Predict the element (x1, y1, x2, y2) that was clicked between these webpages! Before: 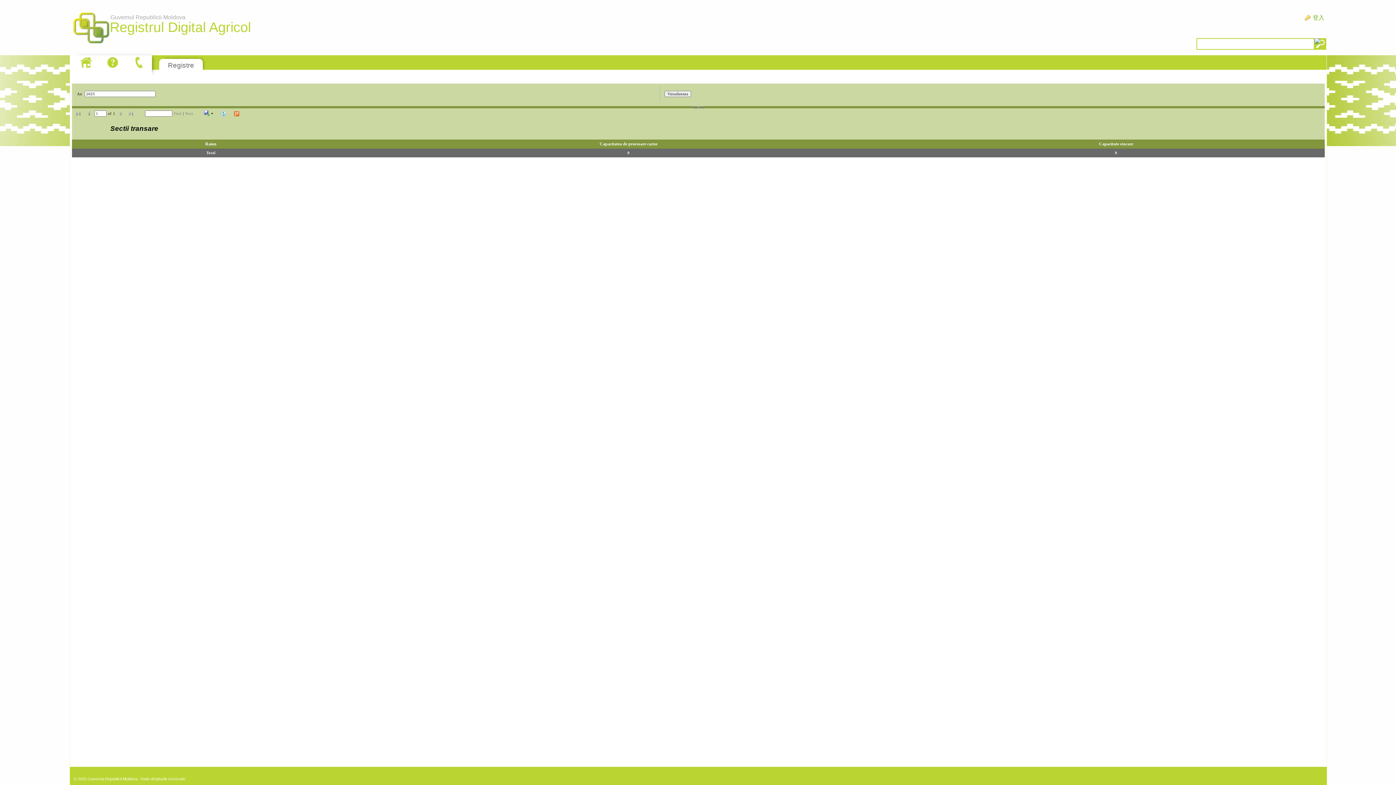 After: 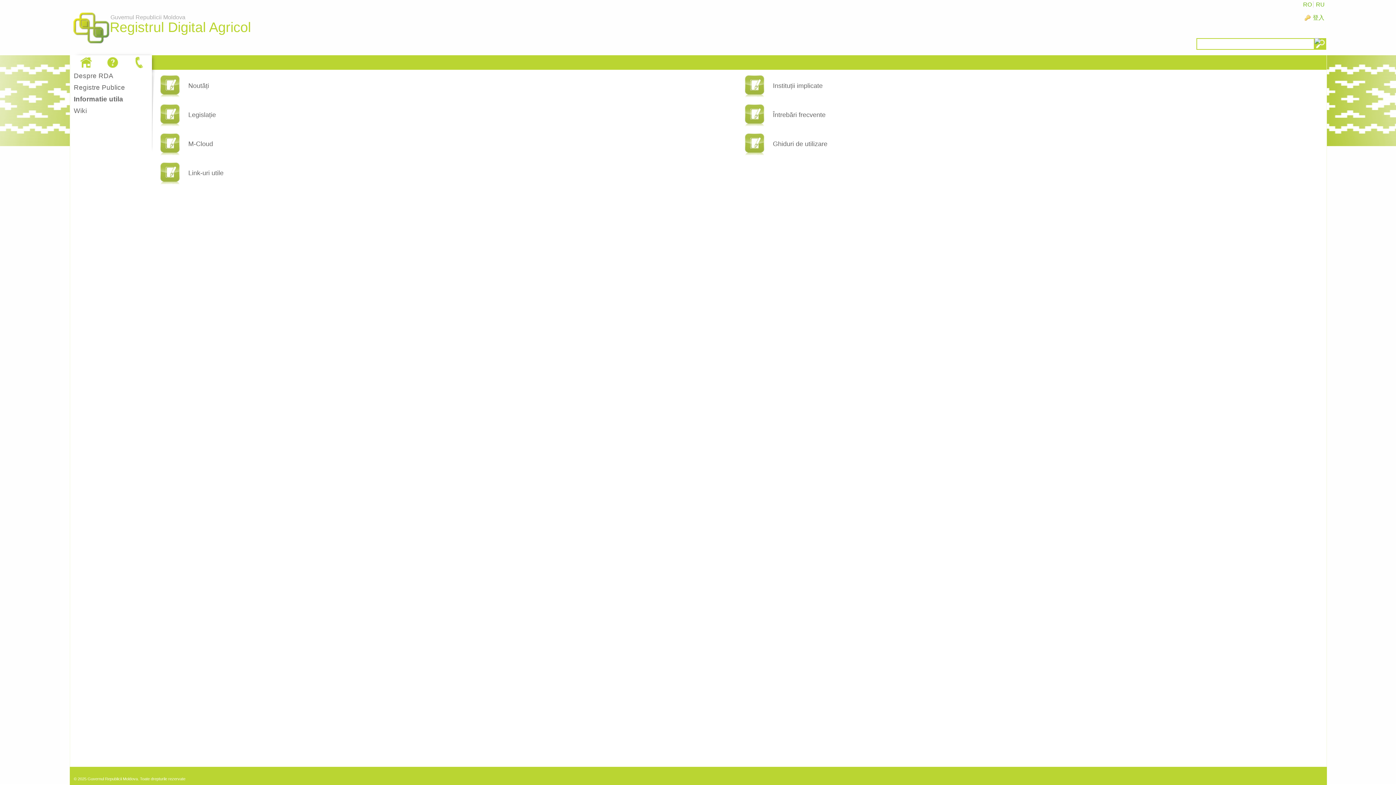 Action: bbox: (104, 55, 121, 69)